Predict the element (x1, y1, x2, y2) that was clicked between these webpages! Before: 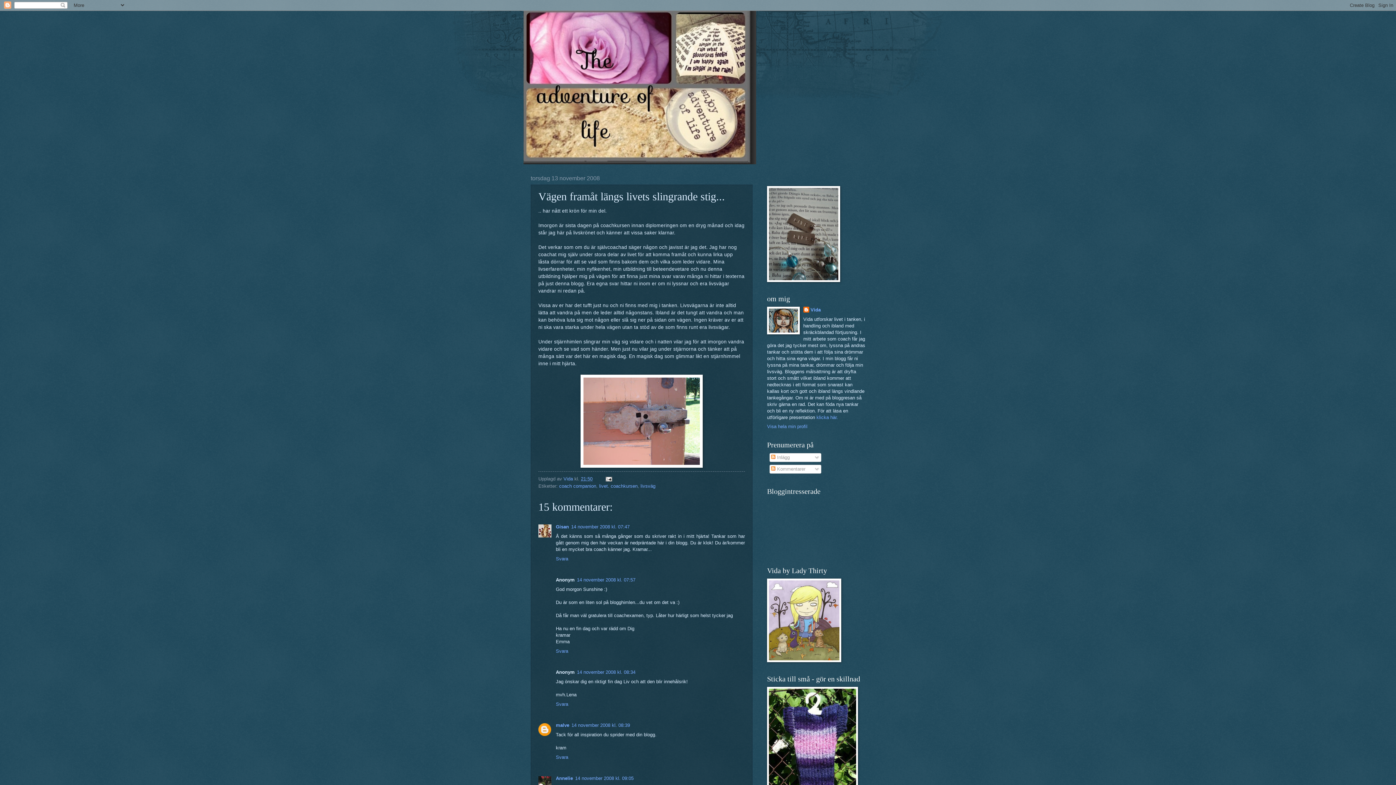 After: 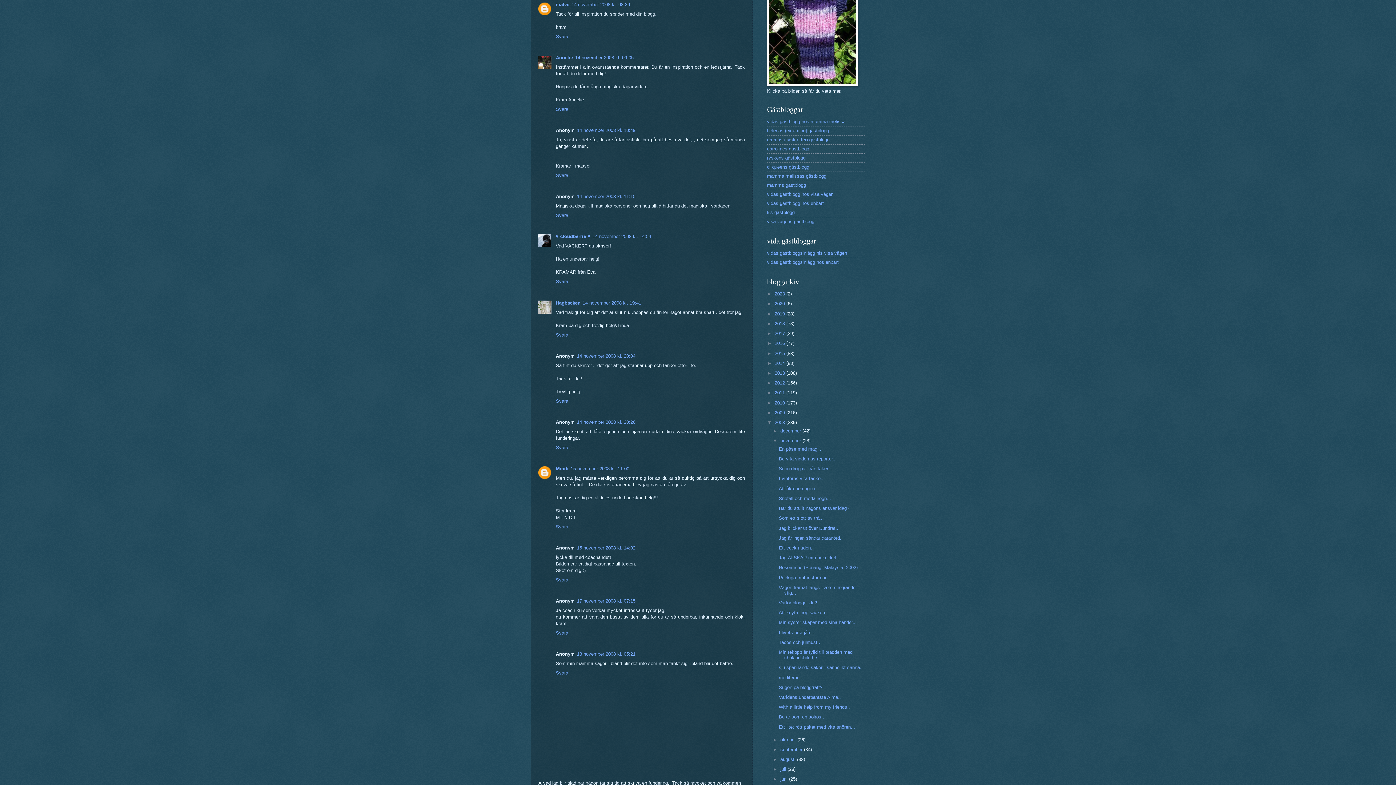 Action: bbox: (571, 722, 630, 728) label: 14 november 2008 kl. 08:39